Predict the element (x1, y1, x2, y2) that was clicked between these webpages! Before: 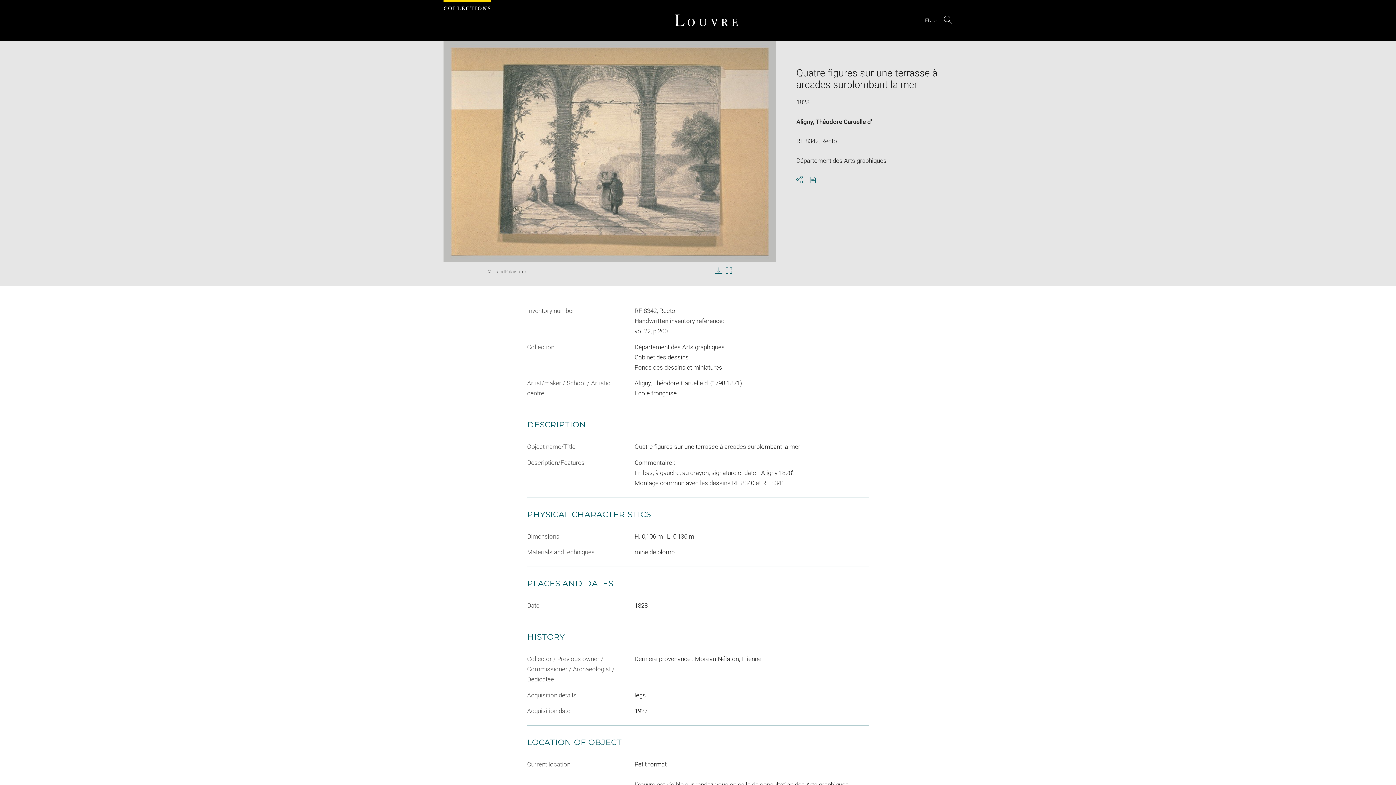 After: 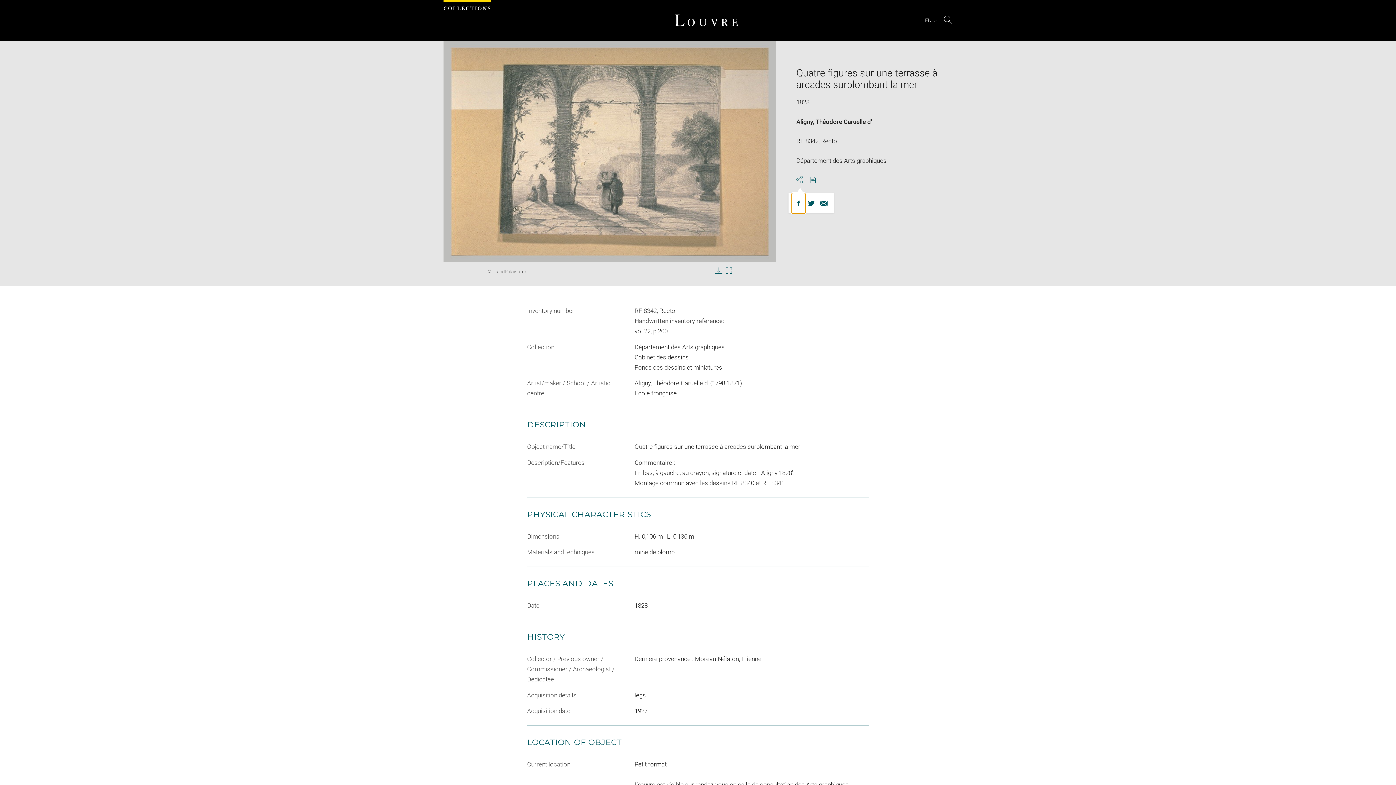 Action: label: Share bbox: (796, 175, 803, 184)